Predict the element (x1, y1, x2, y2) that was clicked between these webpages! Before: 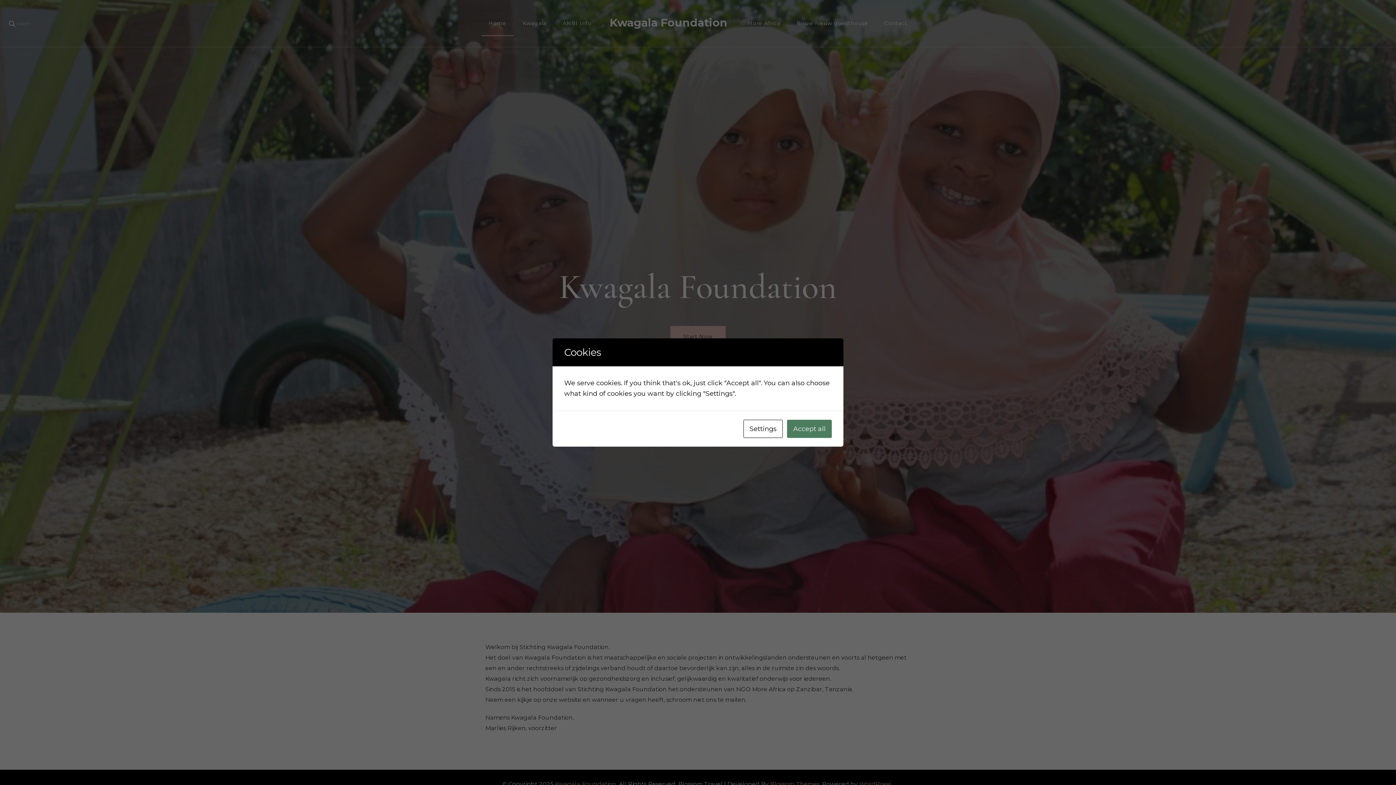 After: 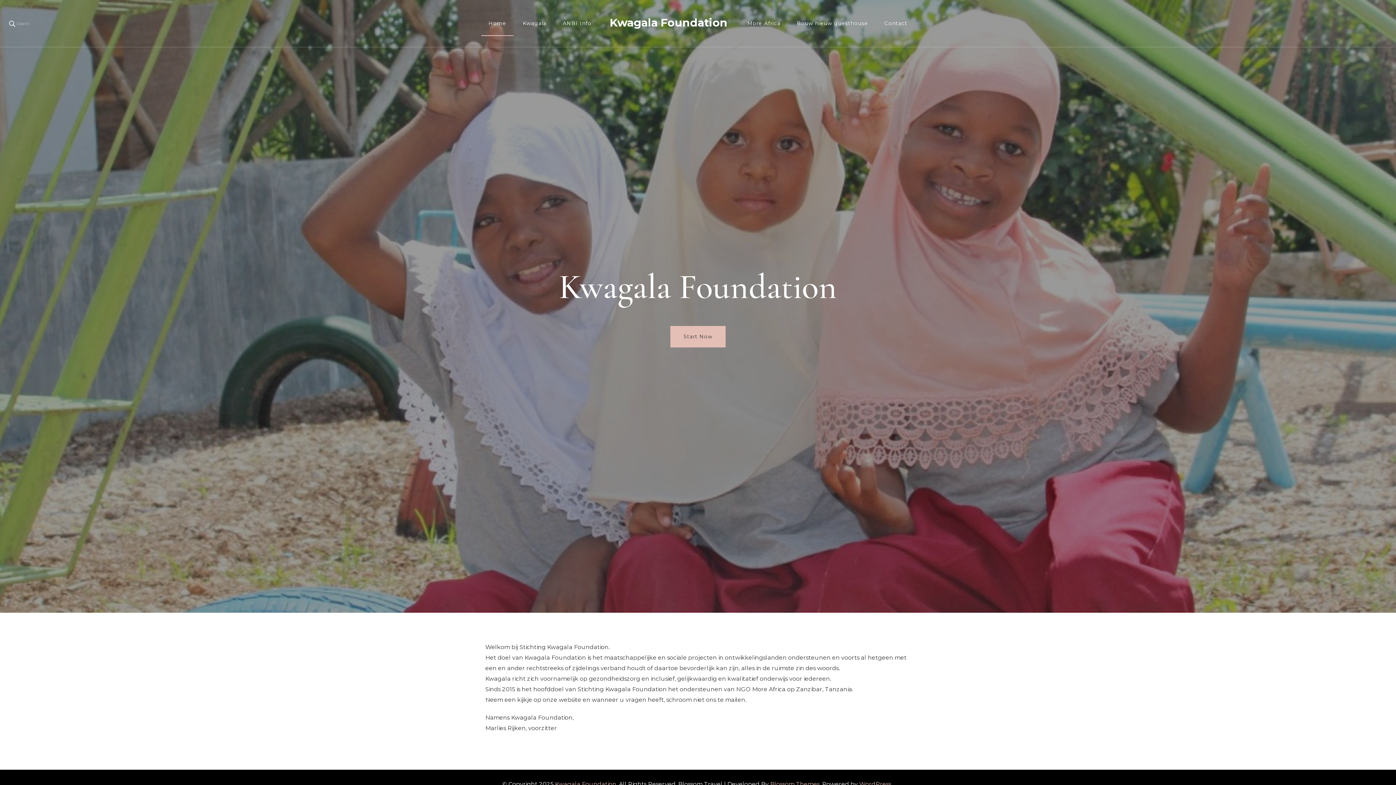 Action: label: Accept all bbox: (787, 420, 832, 438)